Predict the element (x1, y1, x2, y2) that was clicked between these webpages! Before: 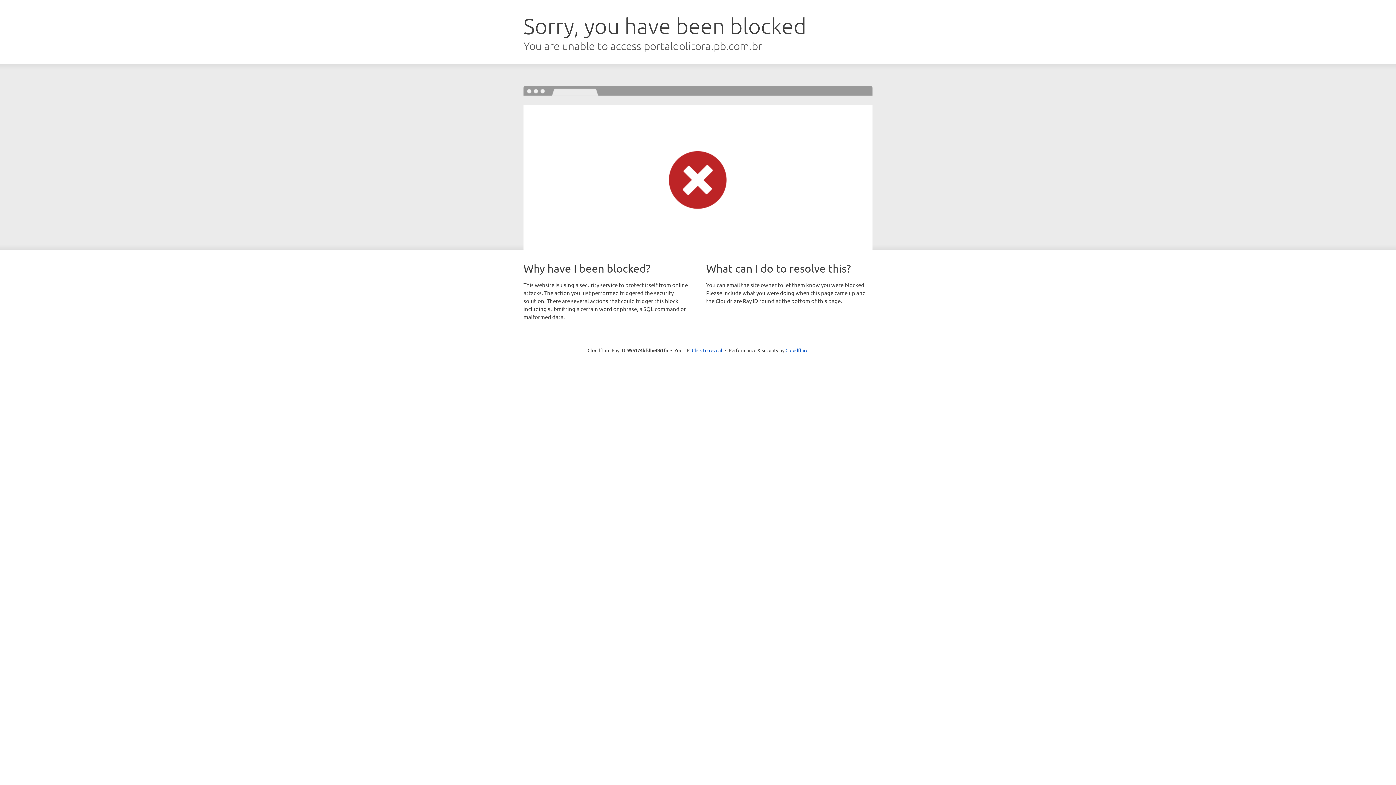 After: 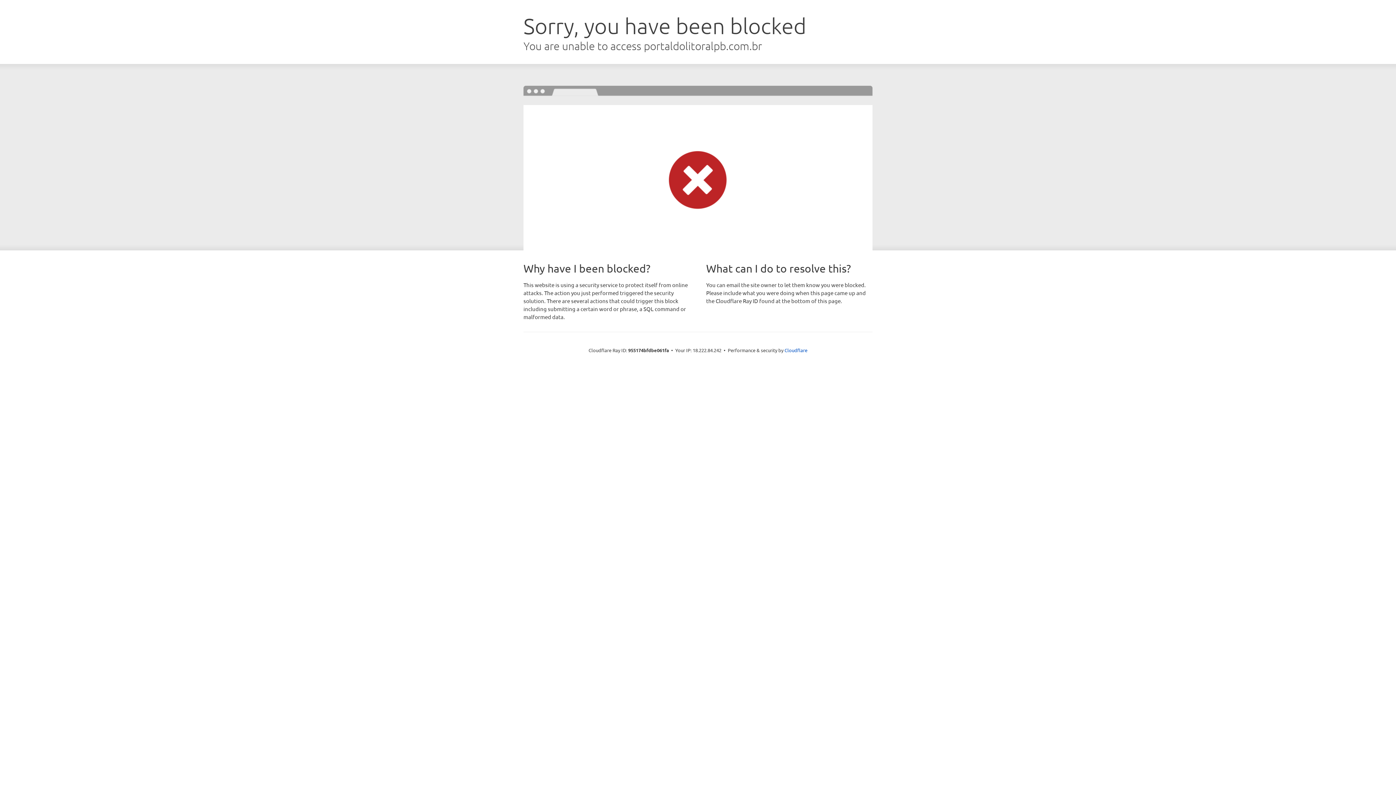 Action: bbox: (692, 346, 722, 353) label: Click to reveal